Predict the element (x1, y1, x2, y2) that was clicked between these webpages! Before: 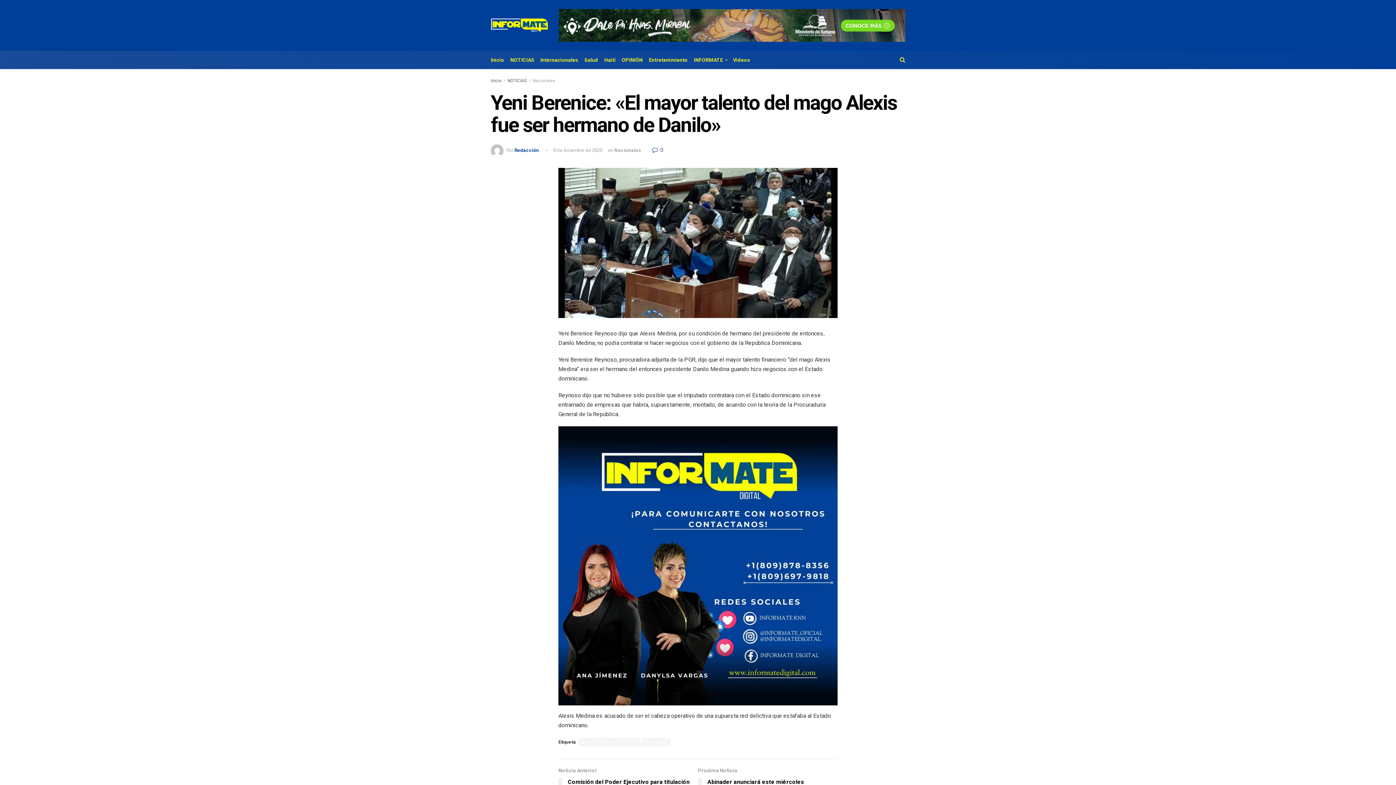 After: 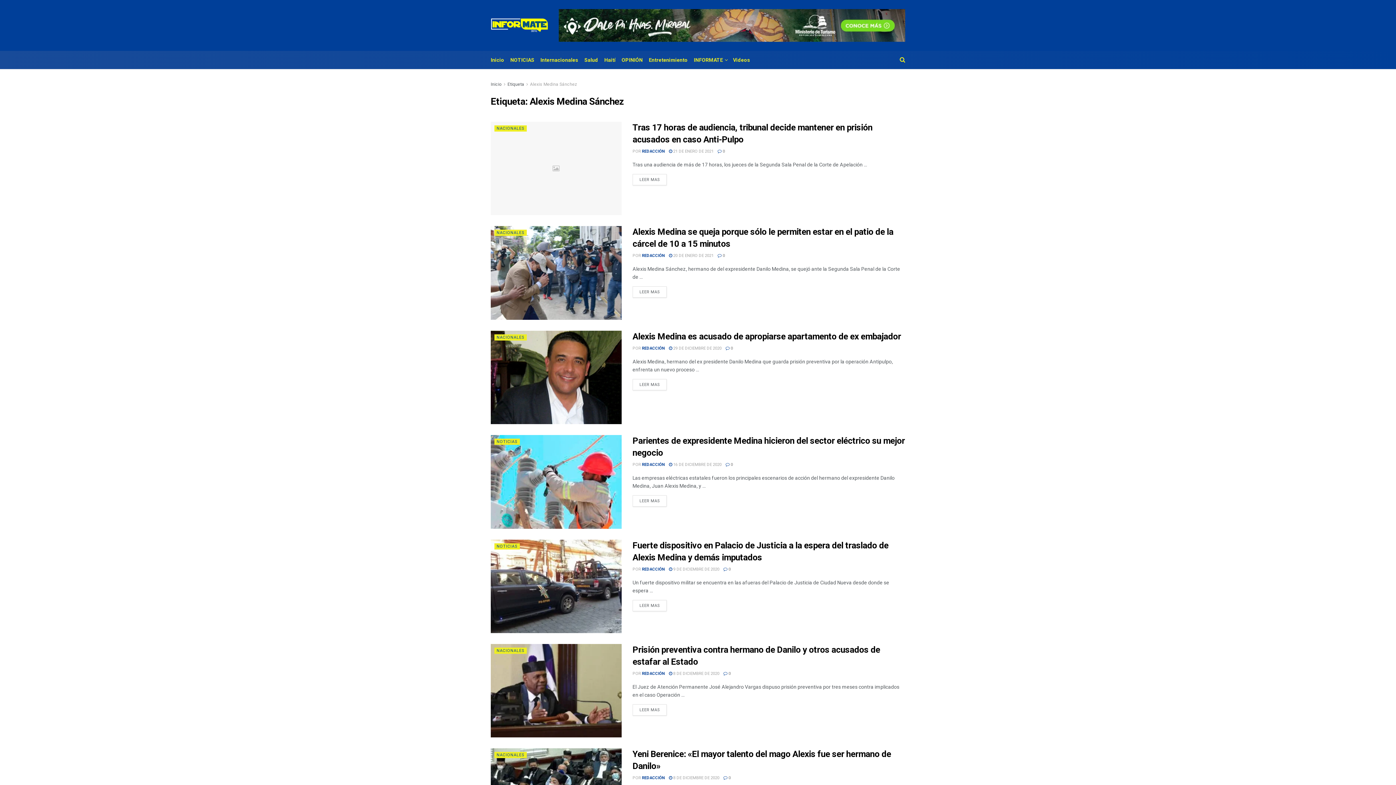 Action: label: Alexis Medina Sánchez bbox: (578, 738, 640, 746)